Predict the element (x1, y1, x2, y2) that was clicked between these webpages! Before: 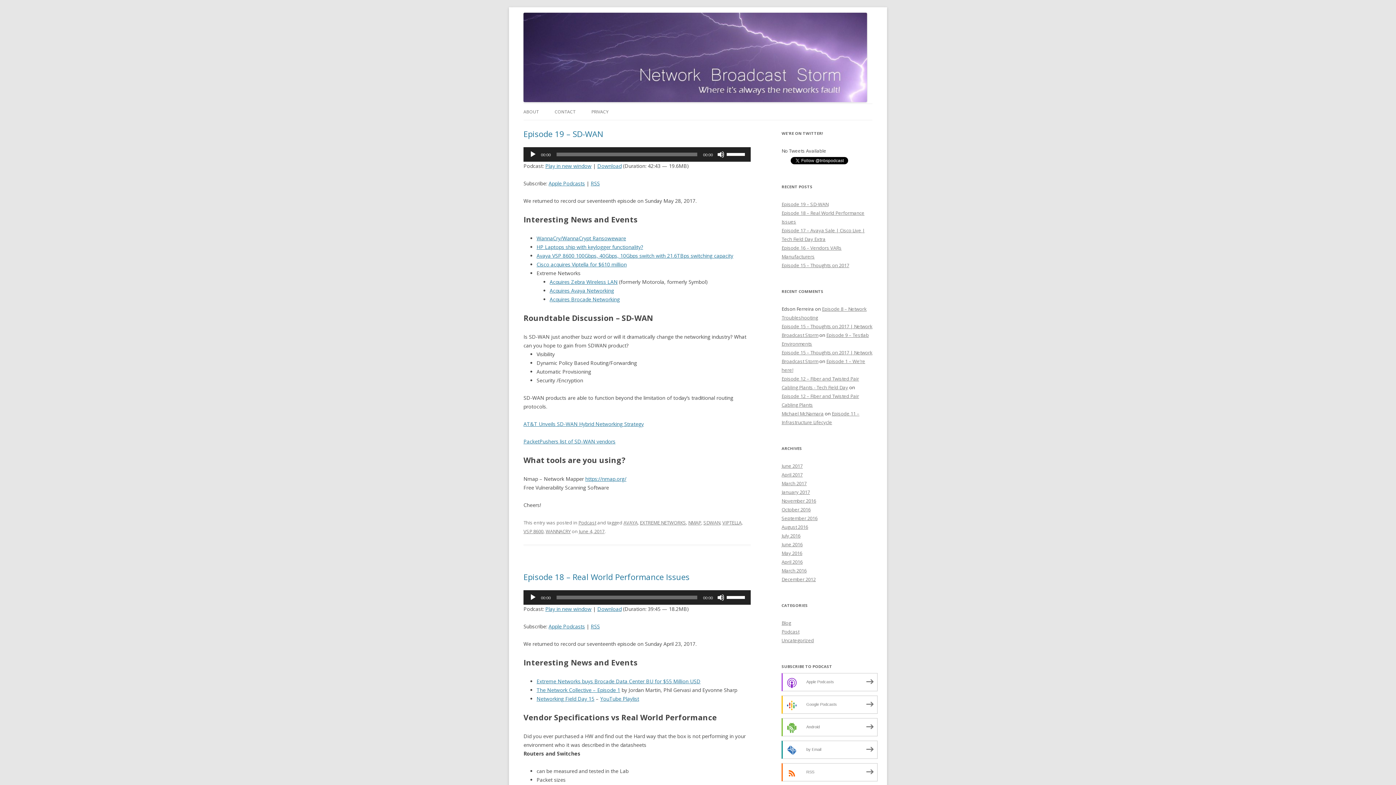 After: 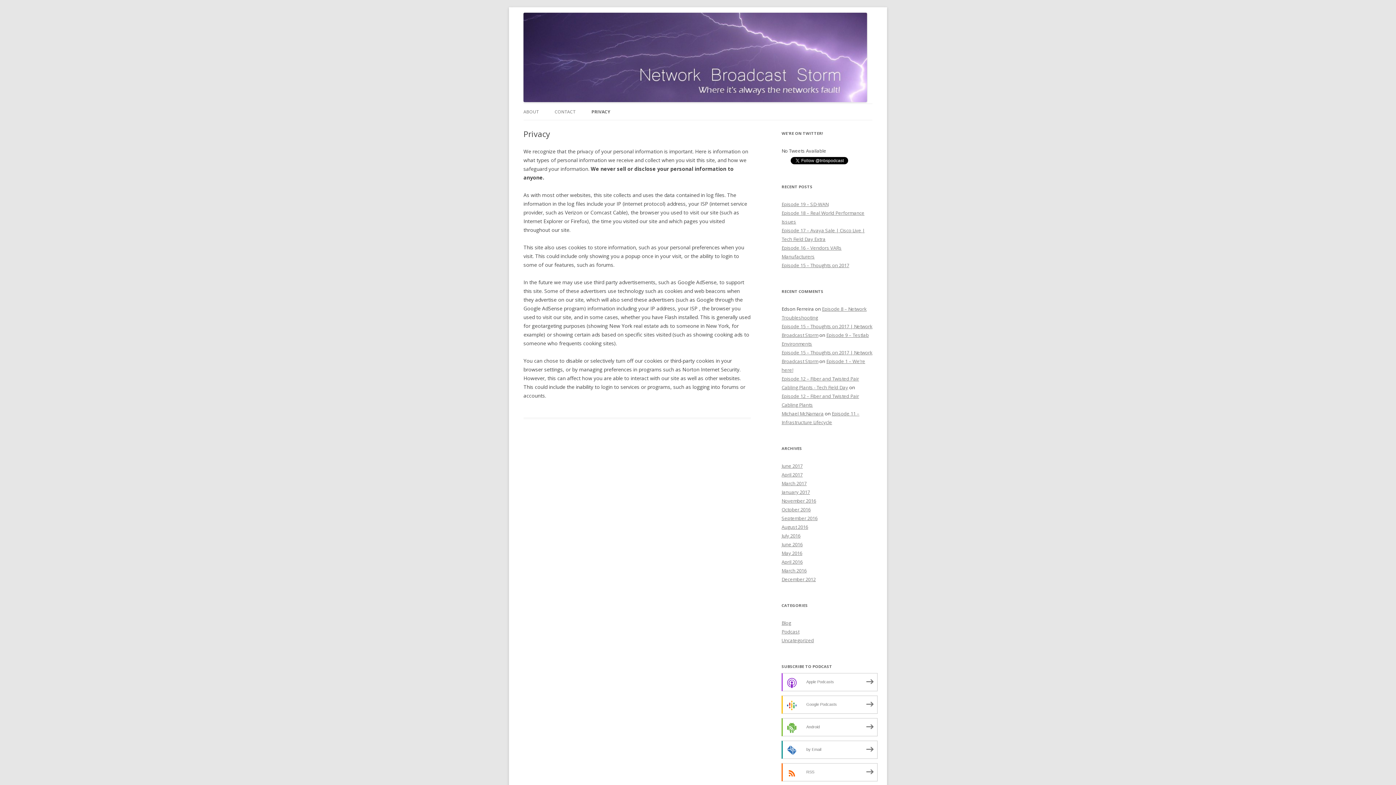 Action: label: PRIVACY bbox: (591, 103, 608, 119)